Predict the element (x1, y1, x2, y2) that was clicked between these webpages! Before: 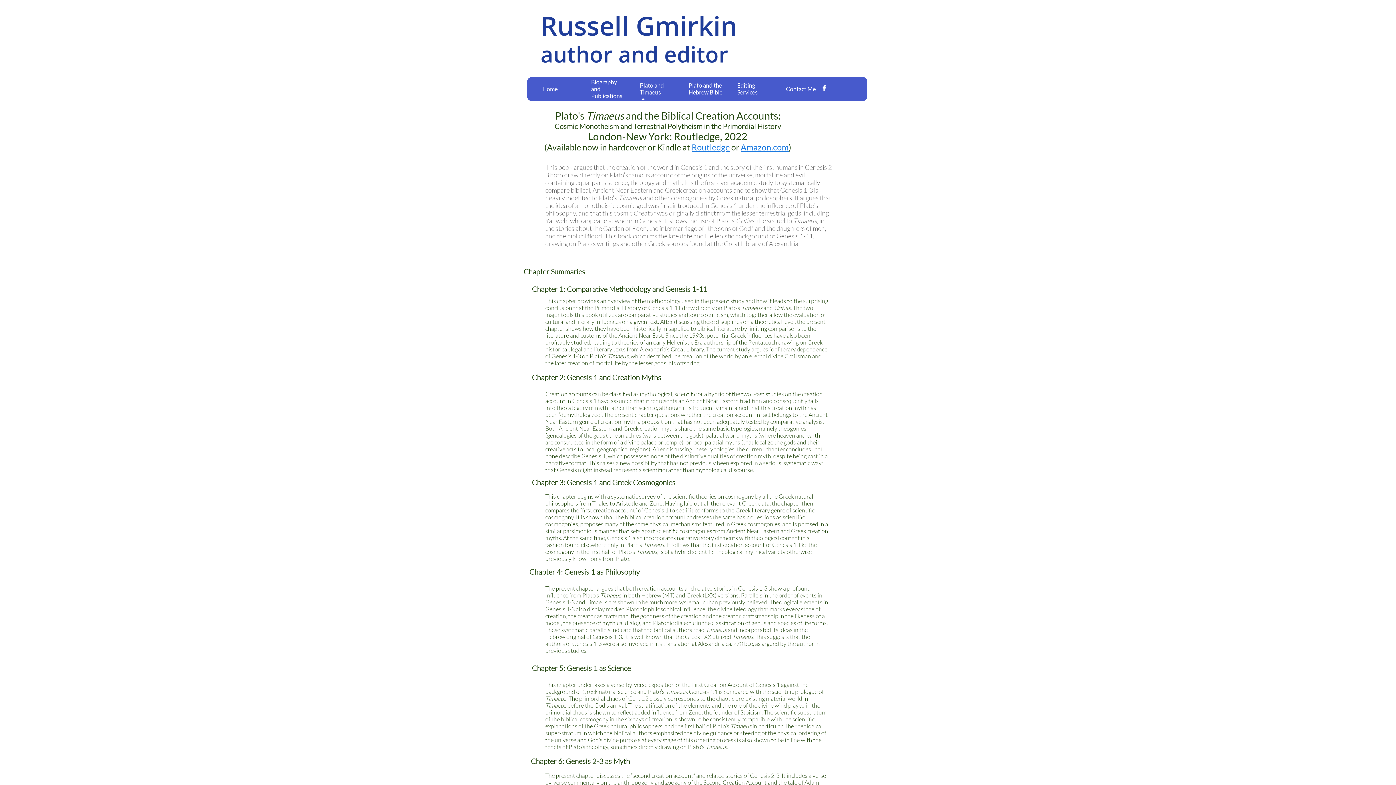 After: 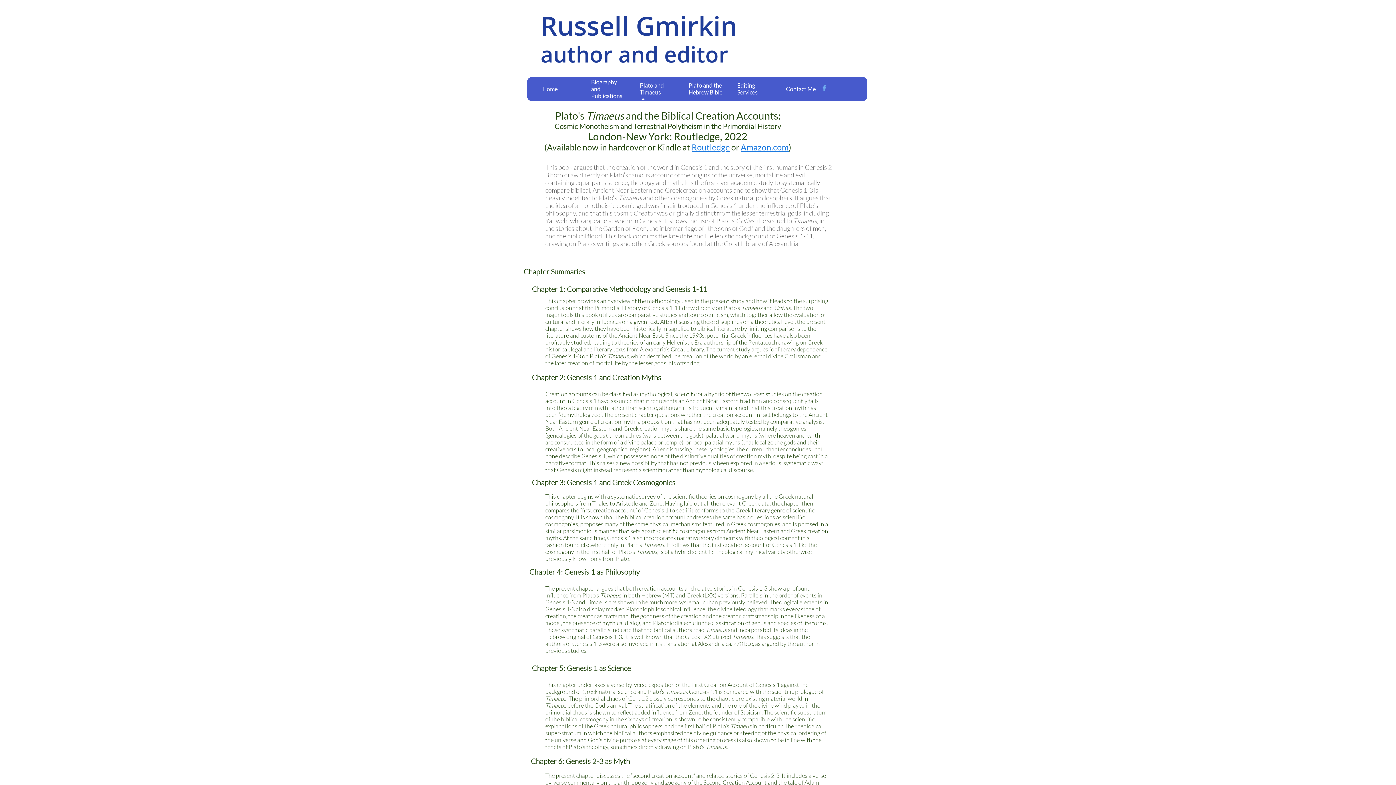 Action: bbox: (818, 84, 830, 92) label: 